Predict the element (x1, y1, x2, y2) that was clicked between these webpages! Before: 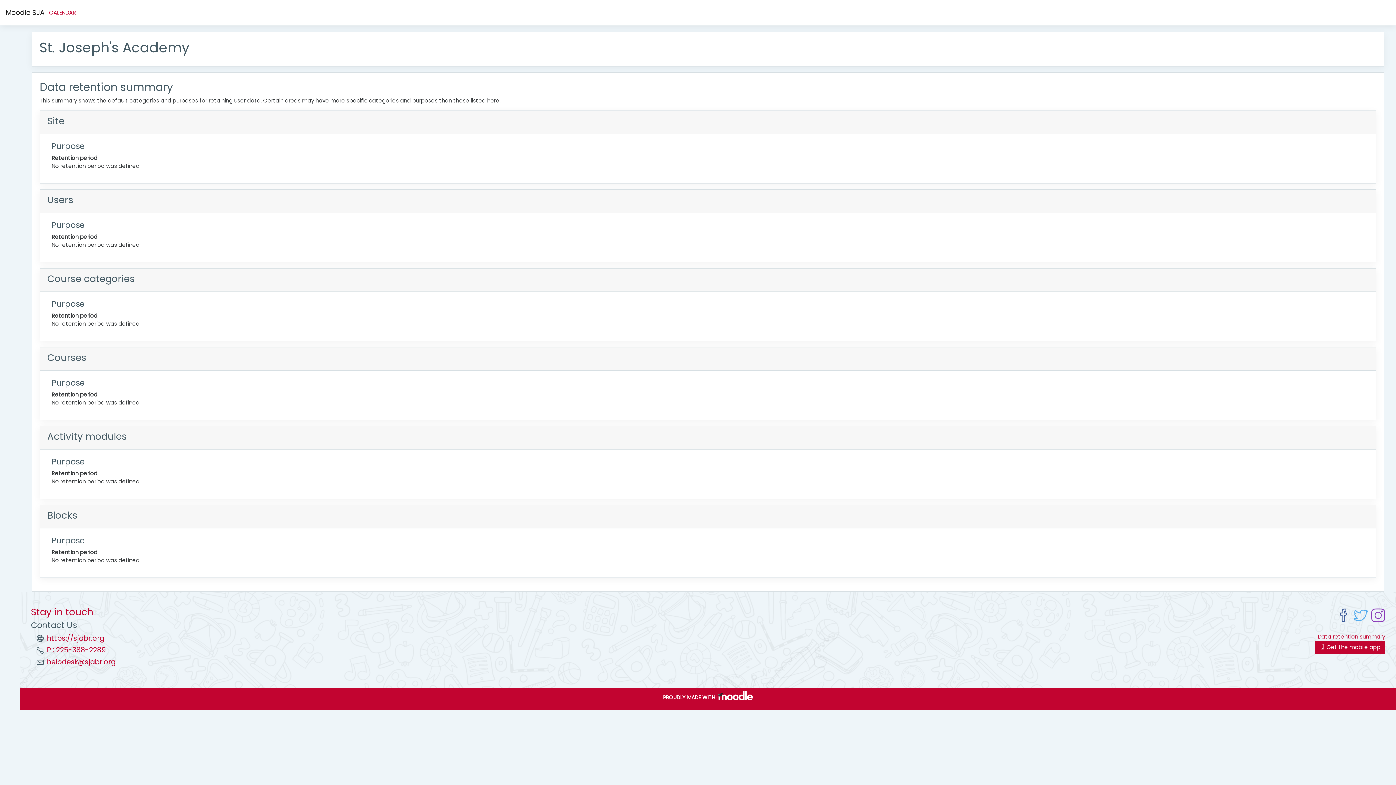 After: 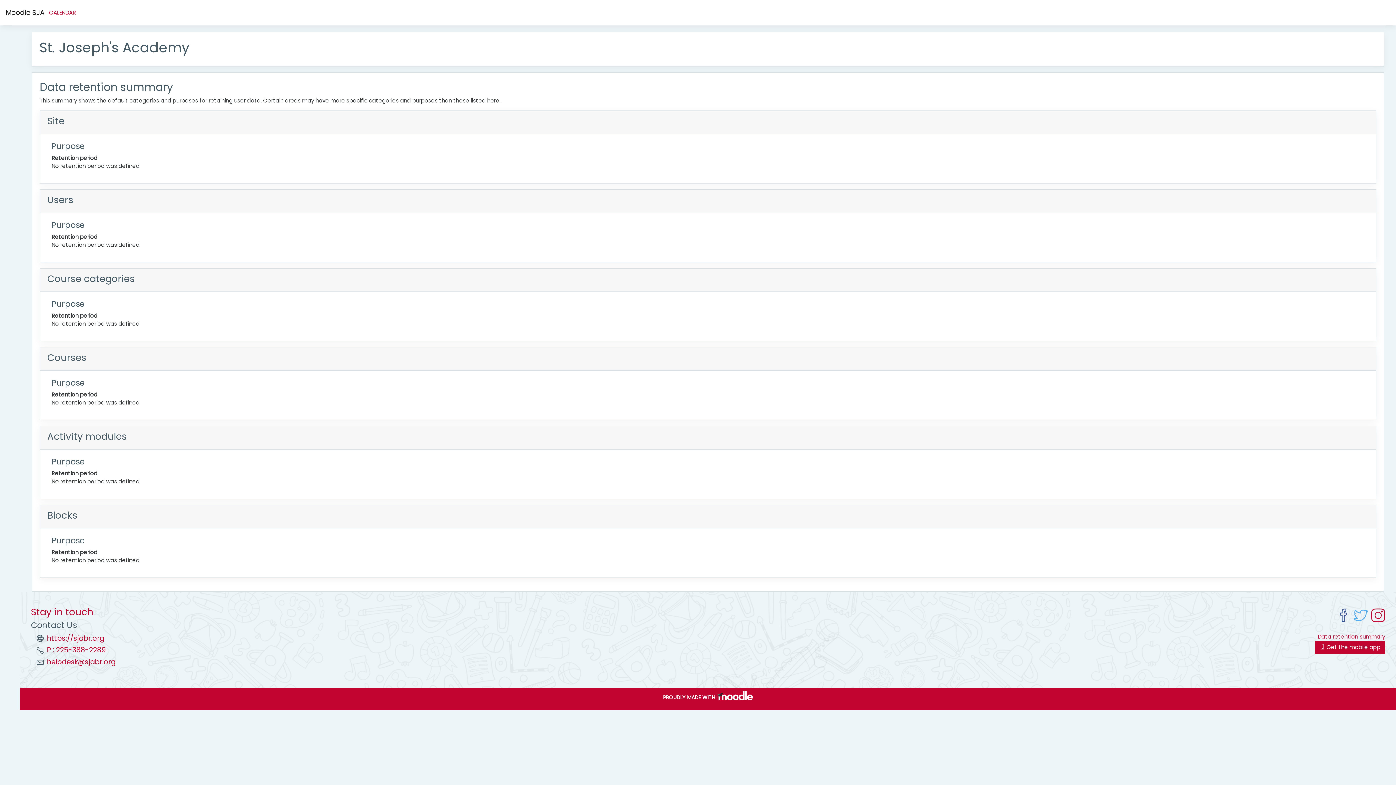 Action: bbox: (1371, 607, 1385, 626)